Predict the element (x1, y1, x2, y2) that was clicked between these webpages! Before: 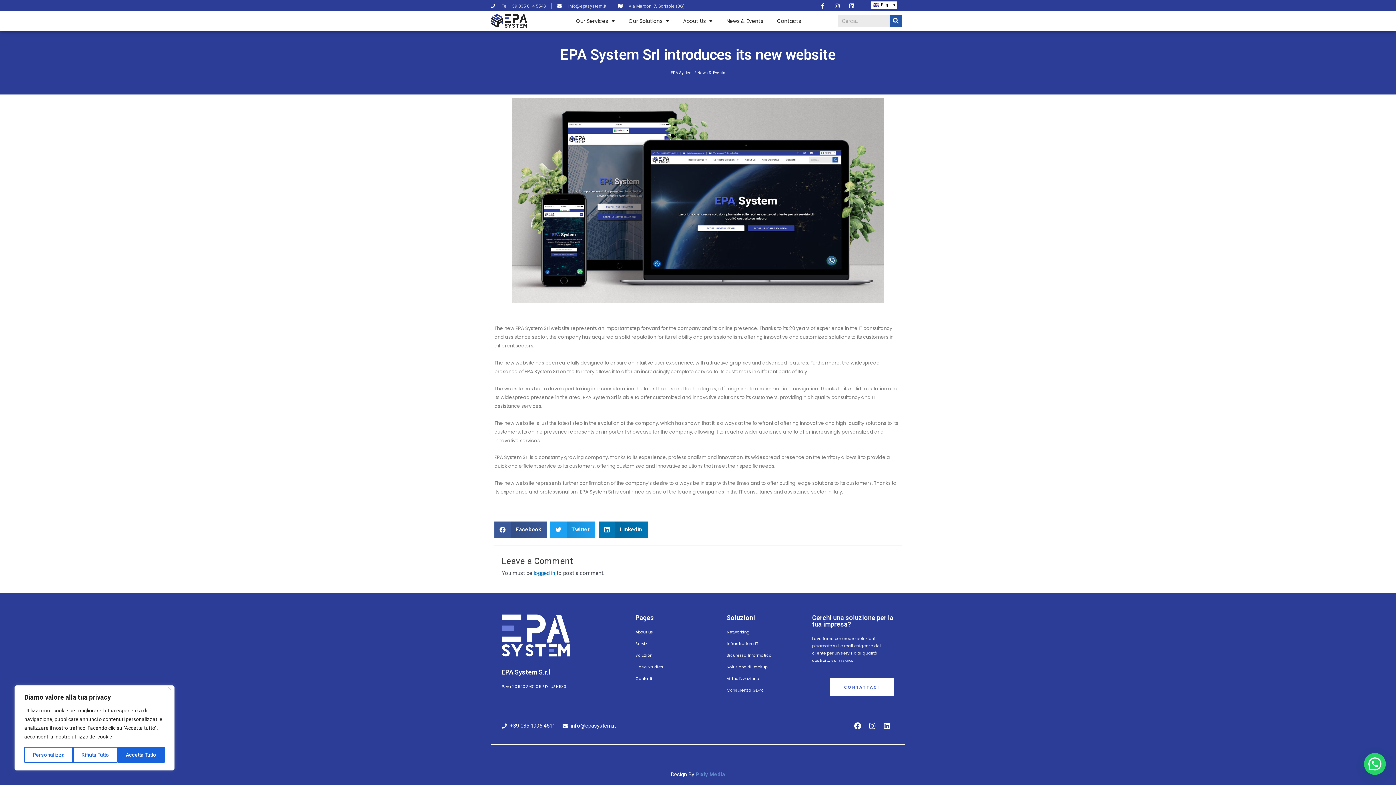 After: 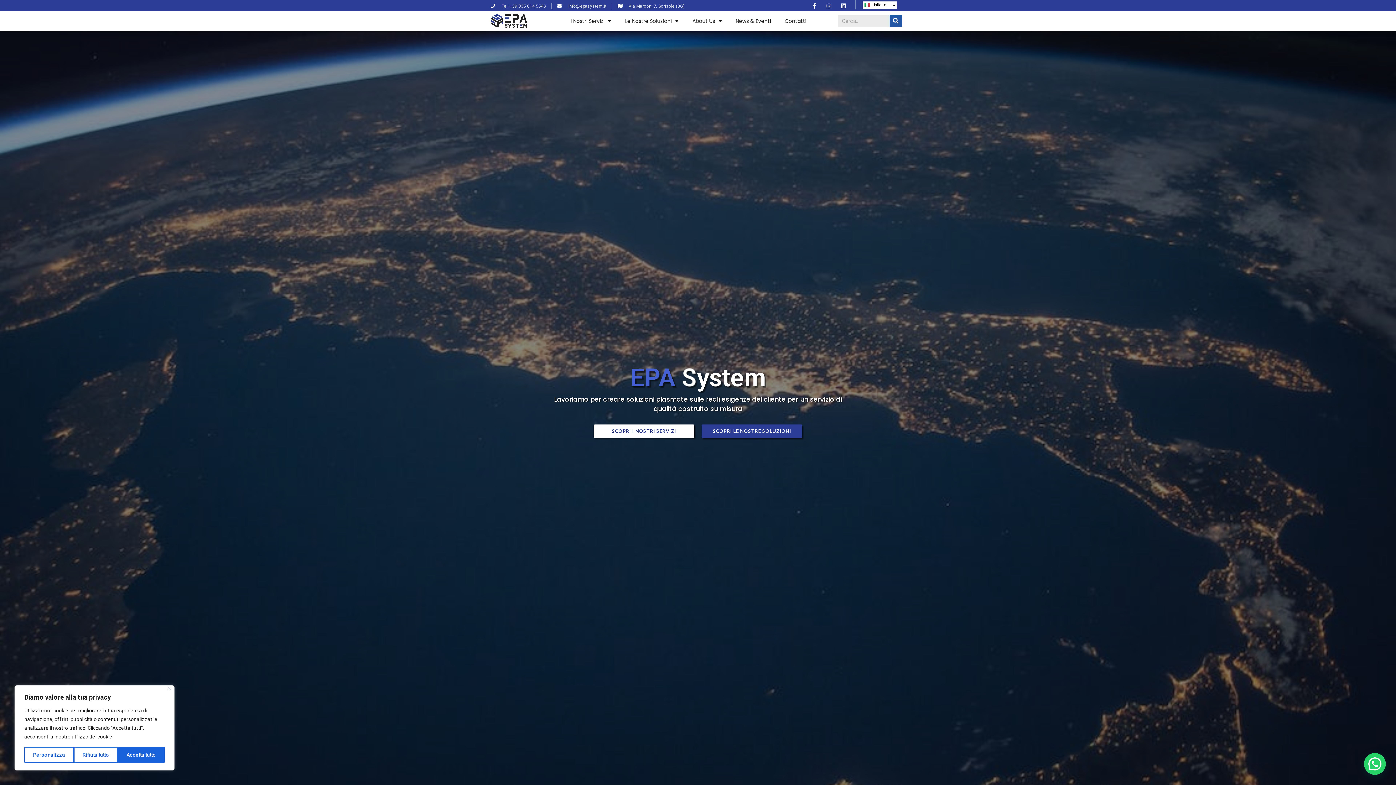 Action: bbox: (490, 12, 527, 28)